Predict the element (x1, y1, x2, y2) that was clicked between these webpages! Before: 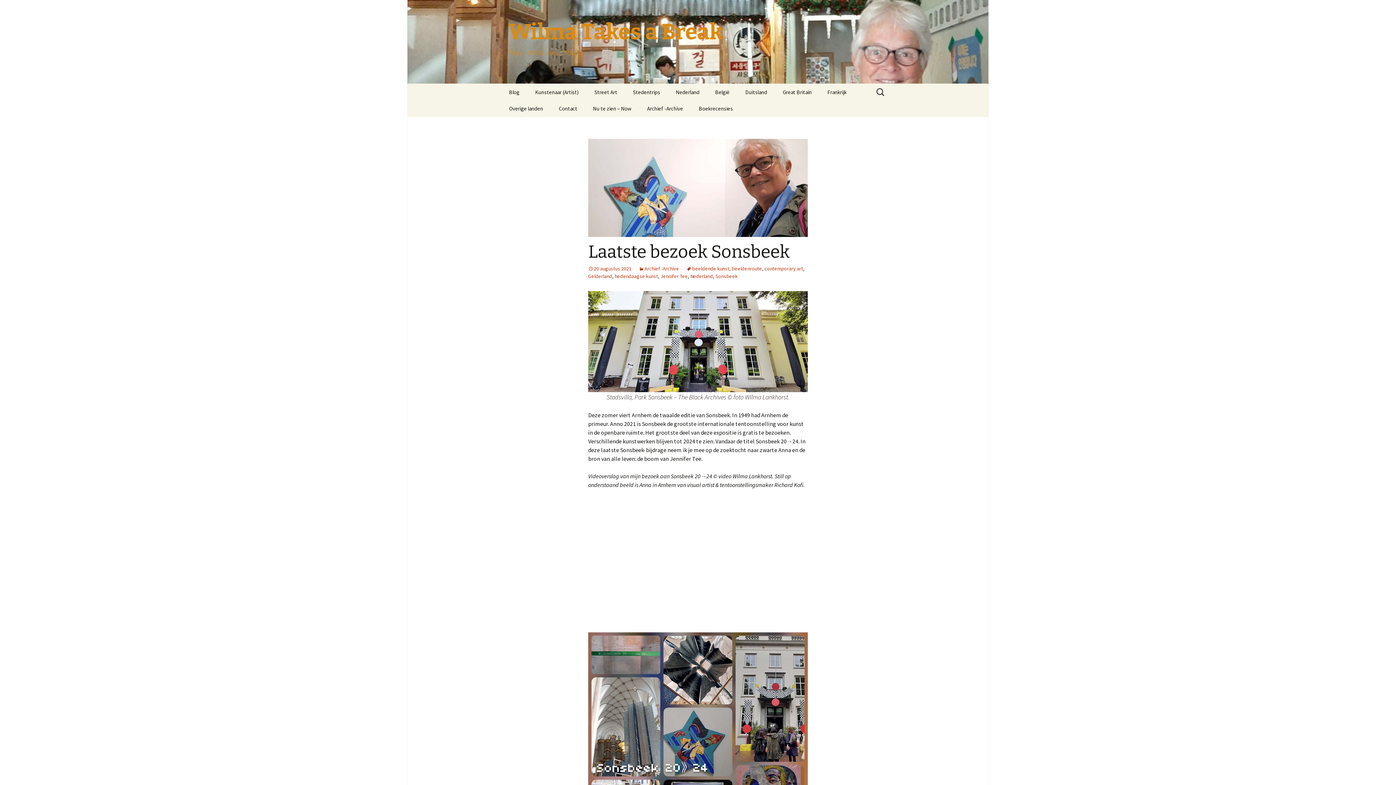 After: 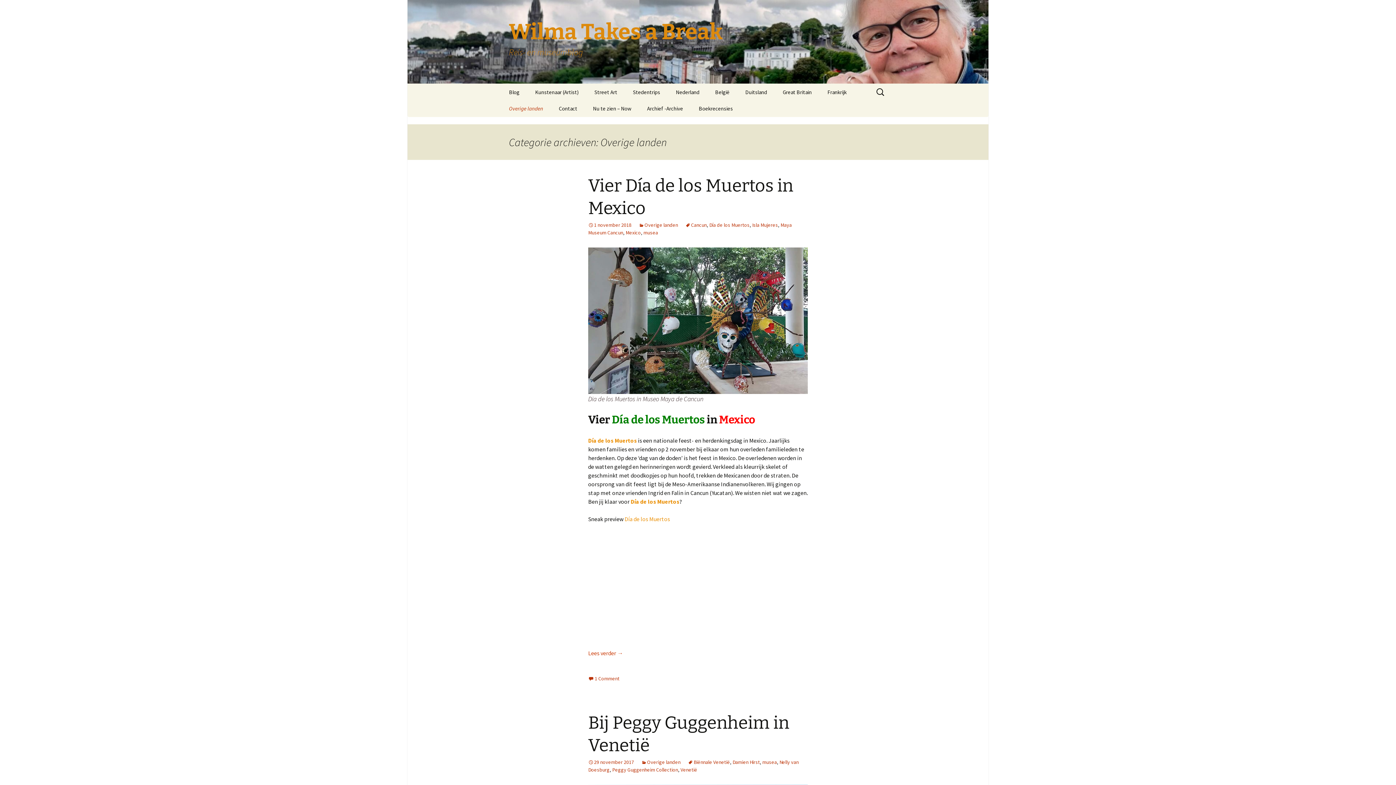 Action: label: Overige landen bbox: (501, 100, 550, 116)